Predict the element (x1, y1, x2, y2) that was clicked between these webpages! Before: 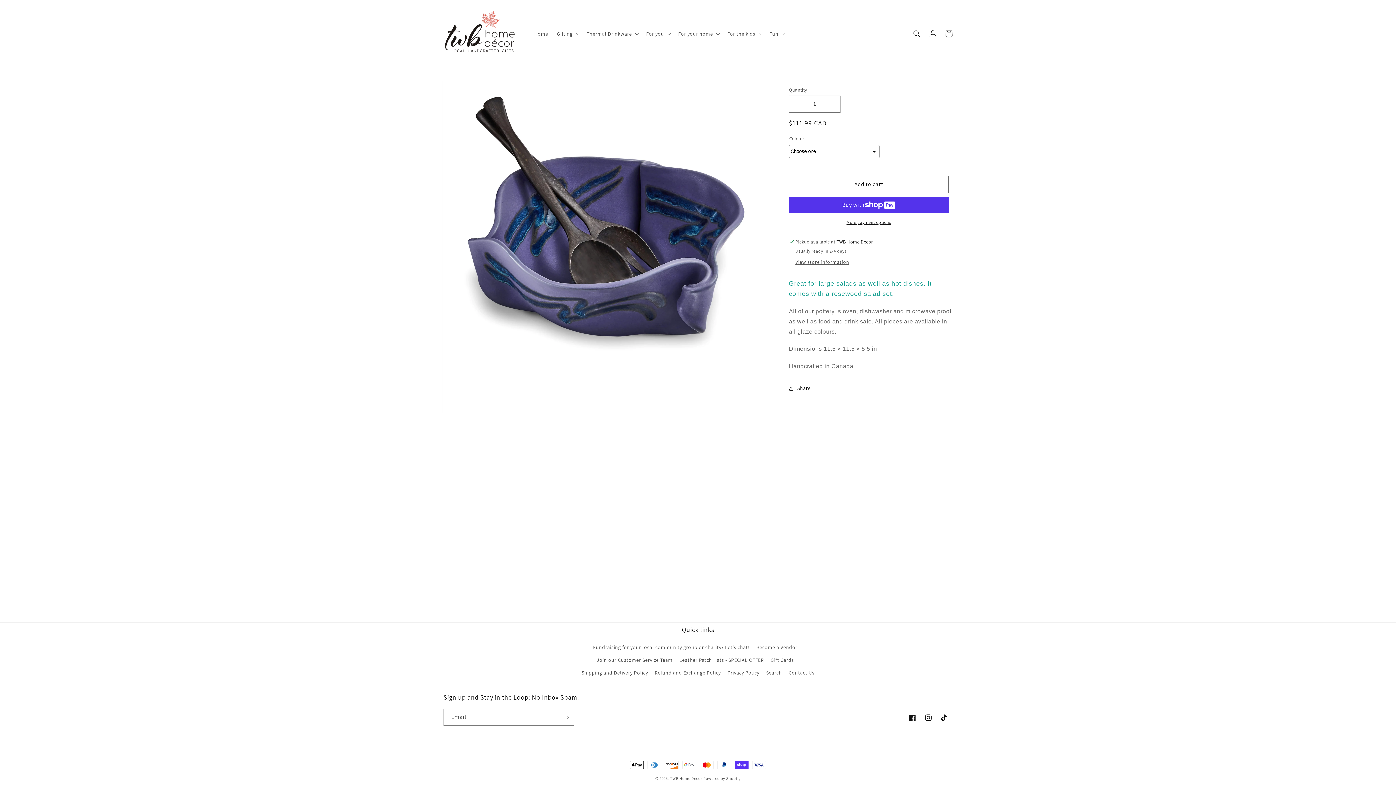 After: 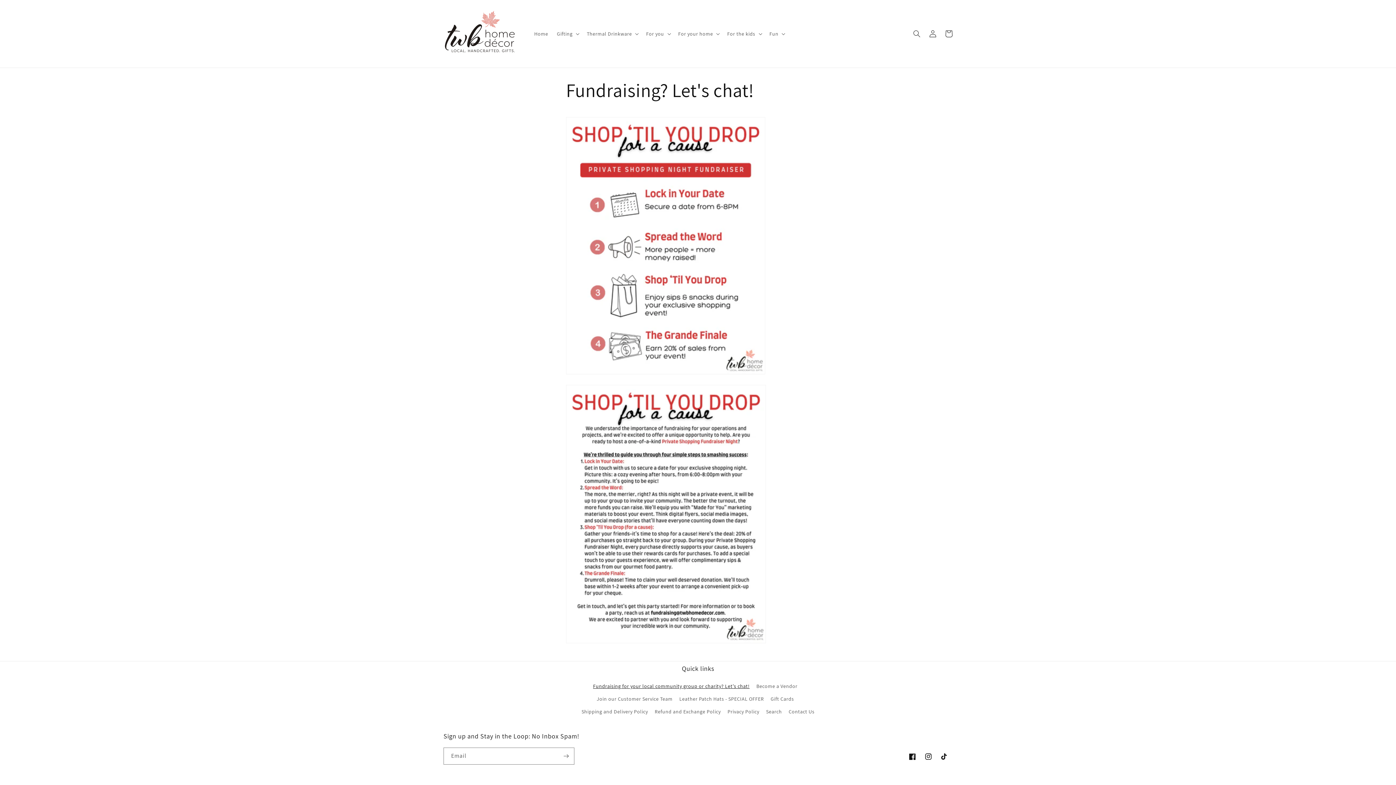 Action: label: Fundraising for your local community group or charity? Let's chat! bbox: (593, 643, 749, 654)